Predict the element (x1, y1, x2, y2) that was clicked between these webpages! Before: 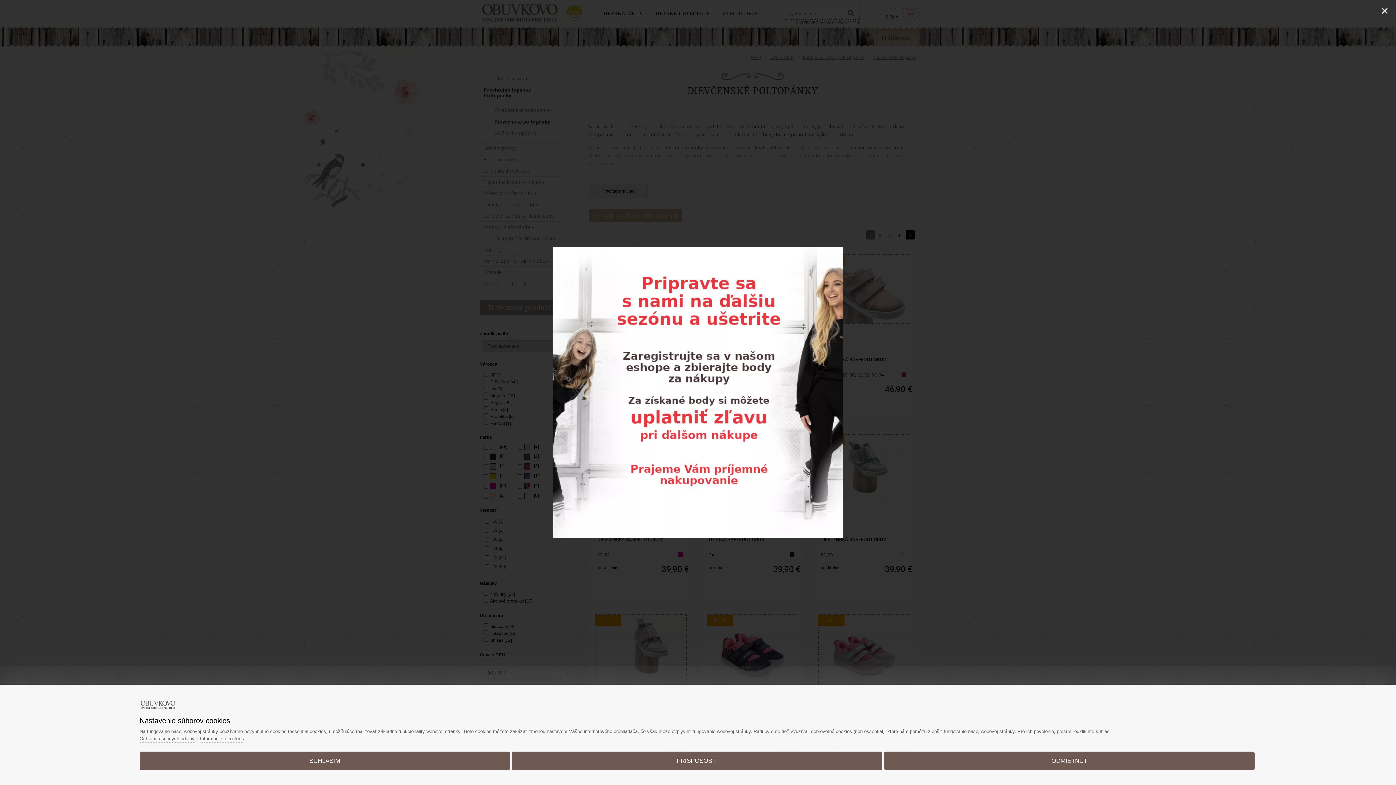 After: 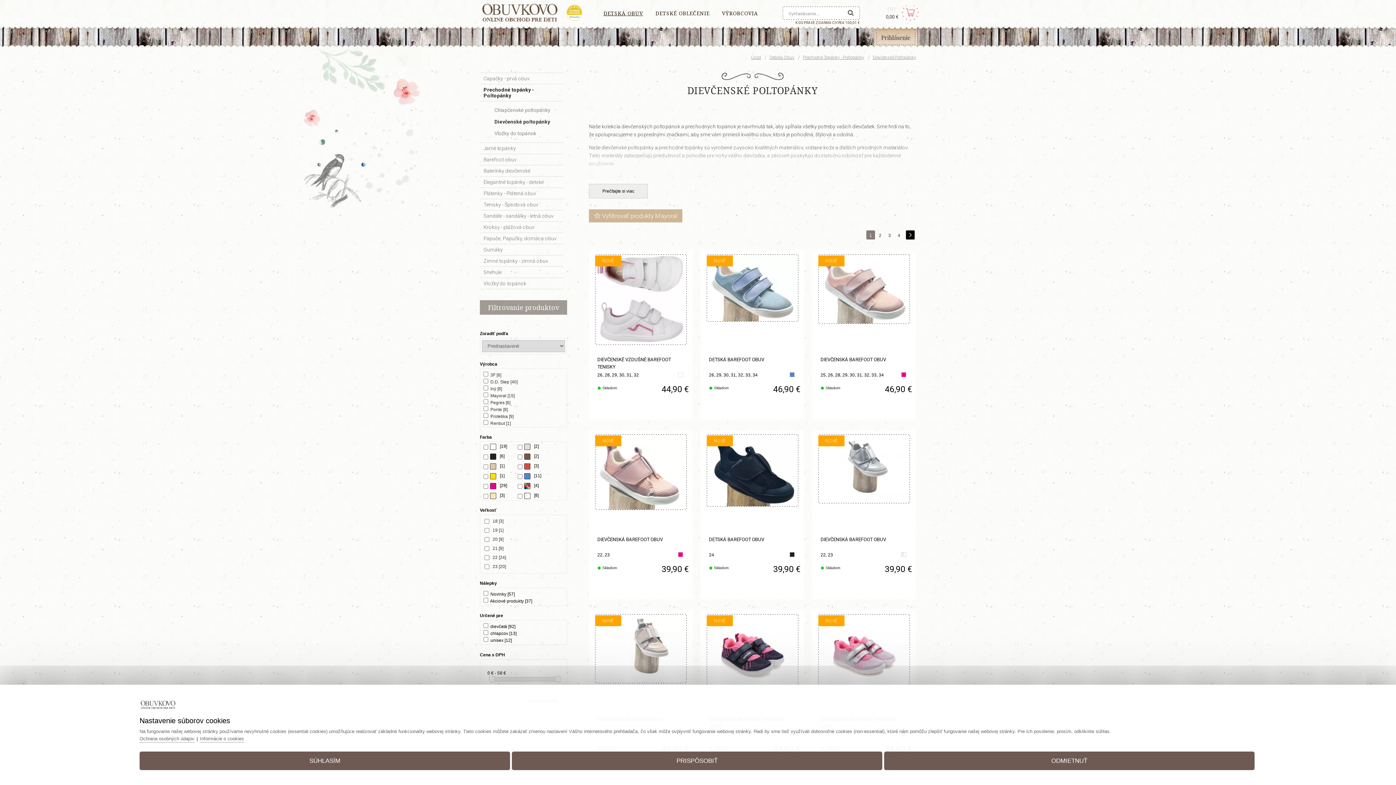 Action: label: Close bbox: (1376, 0, 1394, 21)